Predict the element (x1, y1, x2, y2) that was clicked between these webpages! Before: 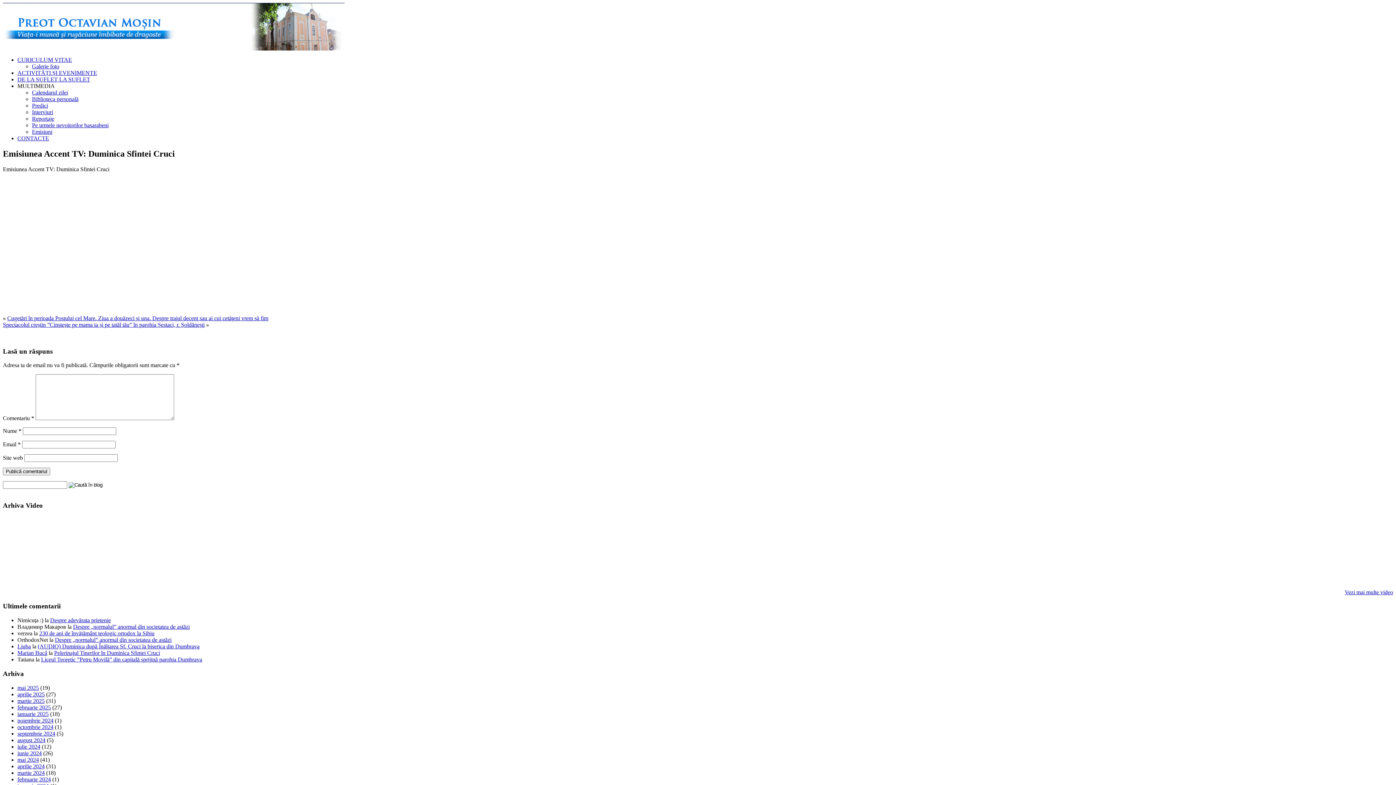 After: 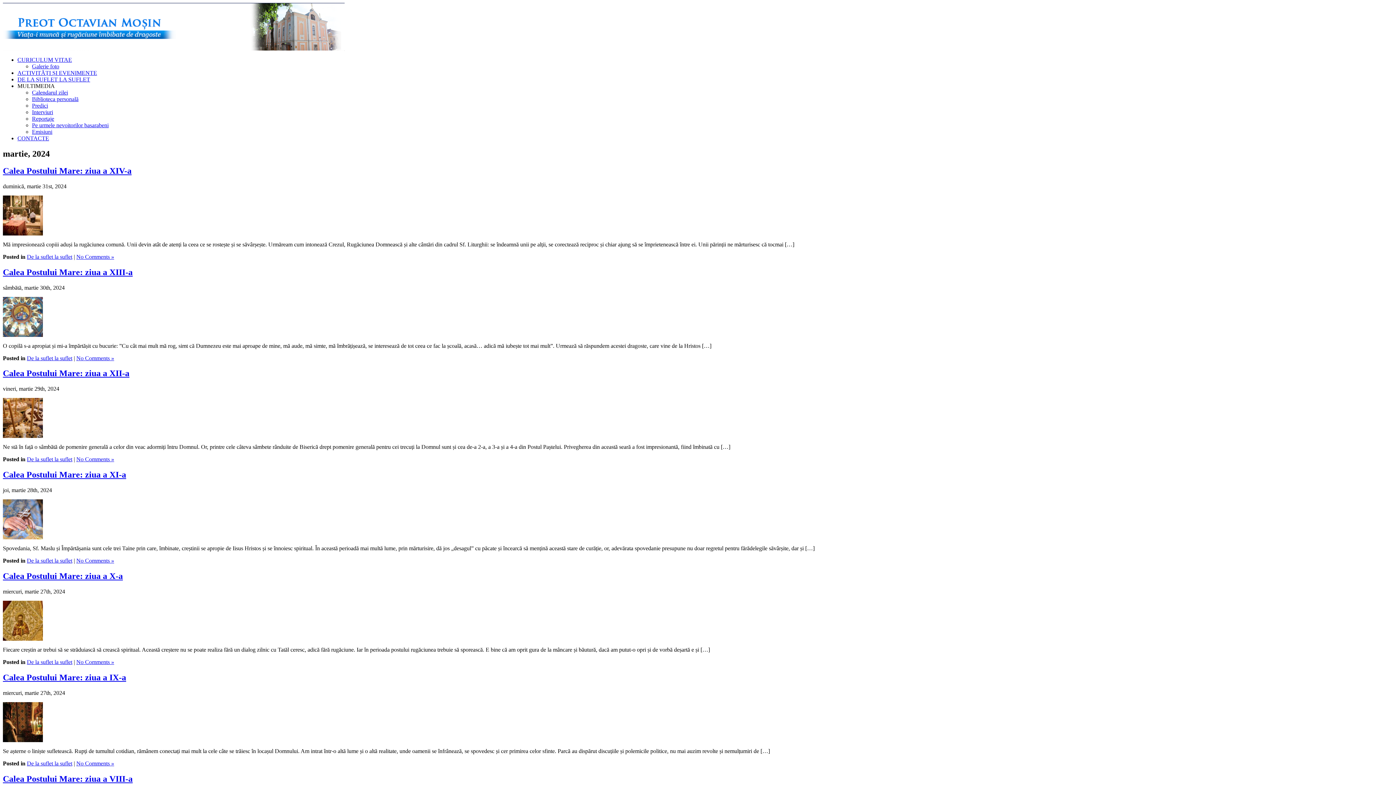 Action: bbox: (17, 770, 44, 776) label: martie 2024